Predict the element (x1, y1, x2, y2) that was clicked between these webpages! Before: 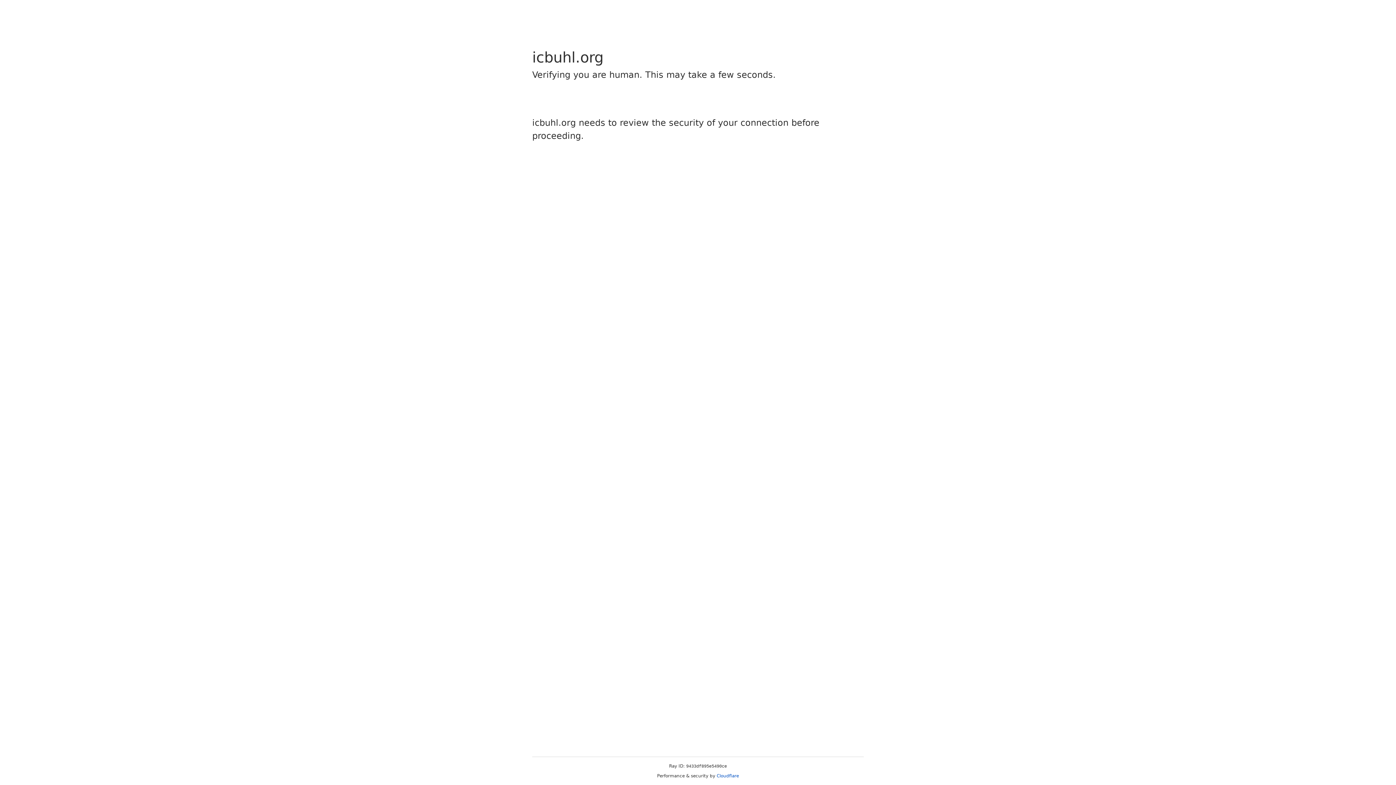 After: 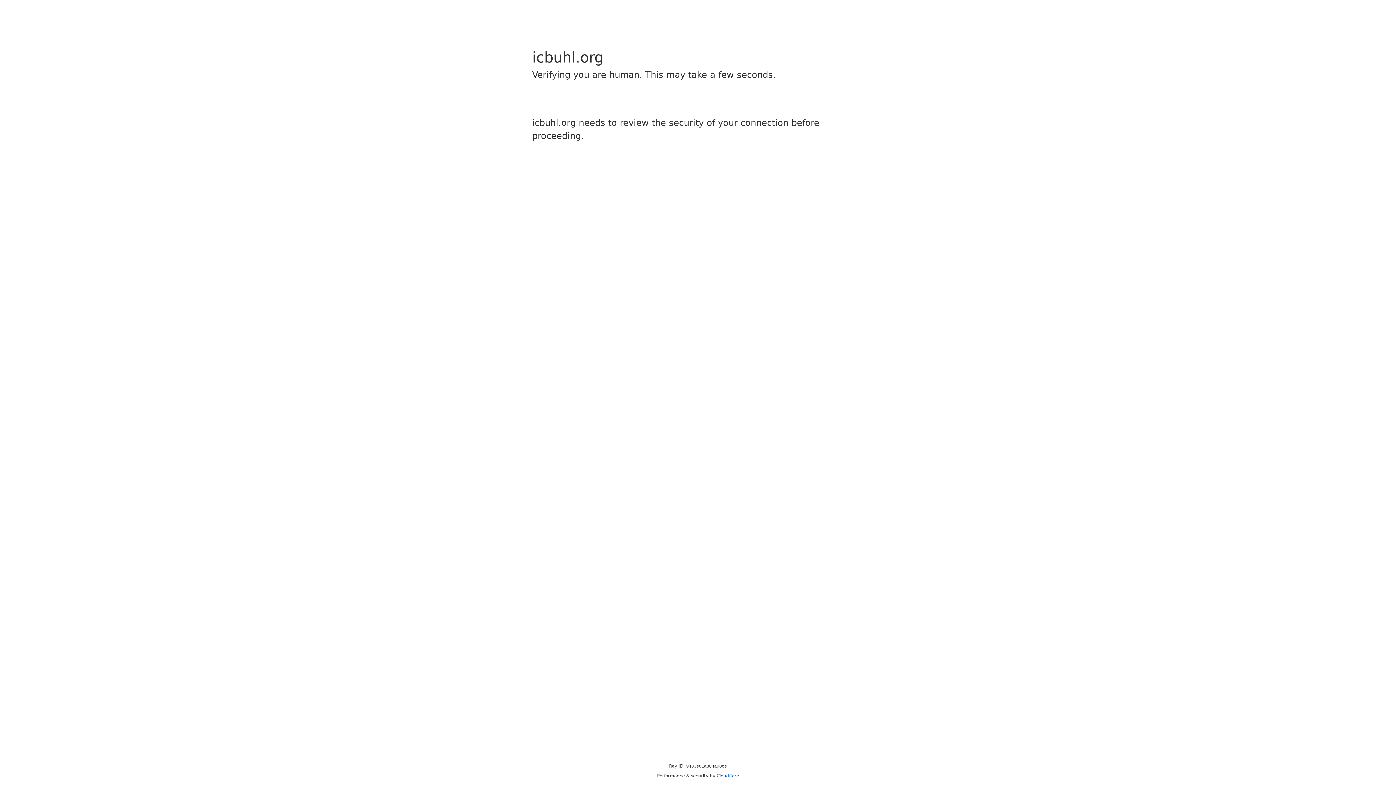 Action: bbox: (716, 773, 739, 778) label: Cloudflare